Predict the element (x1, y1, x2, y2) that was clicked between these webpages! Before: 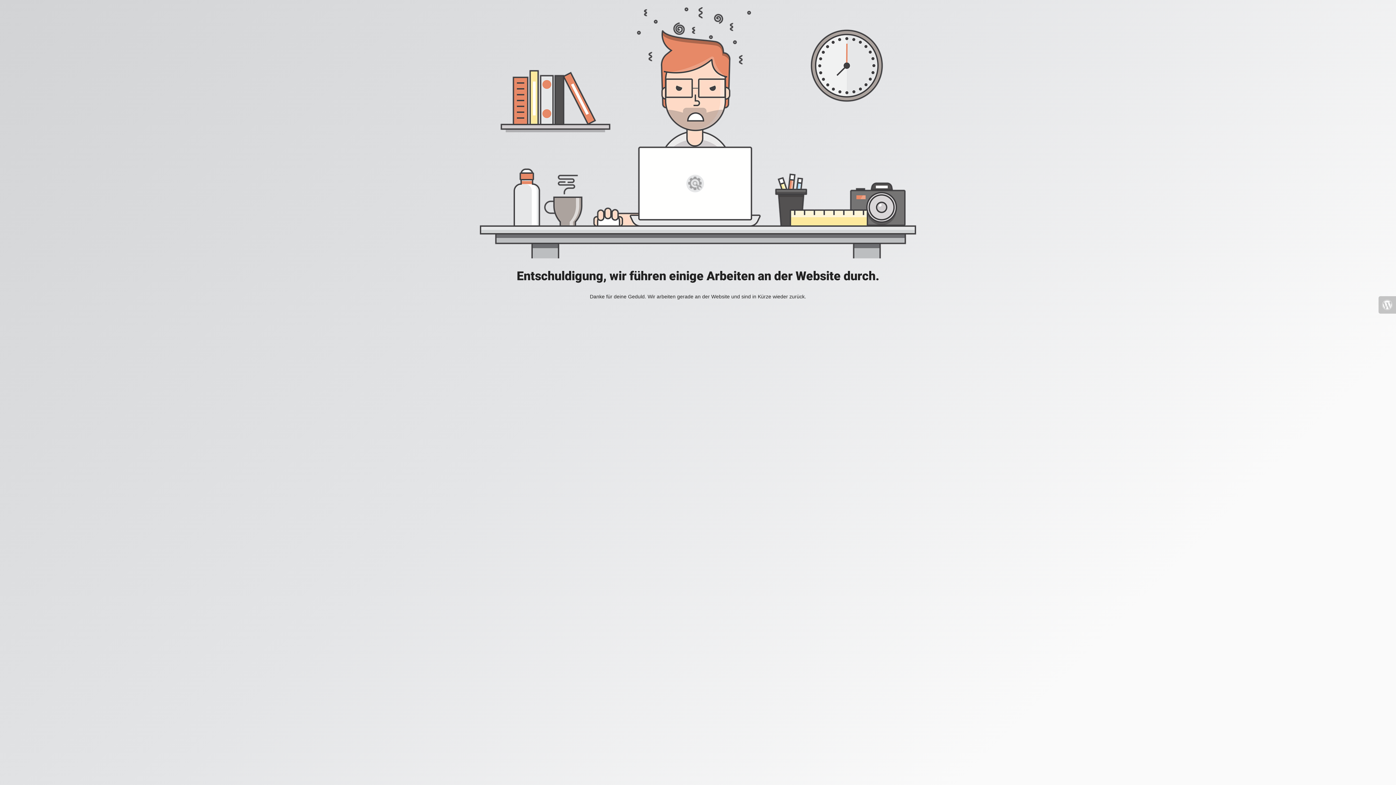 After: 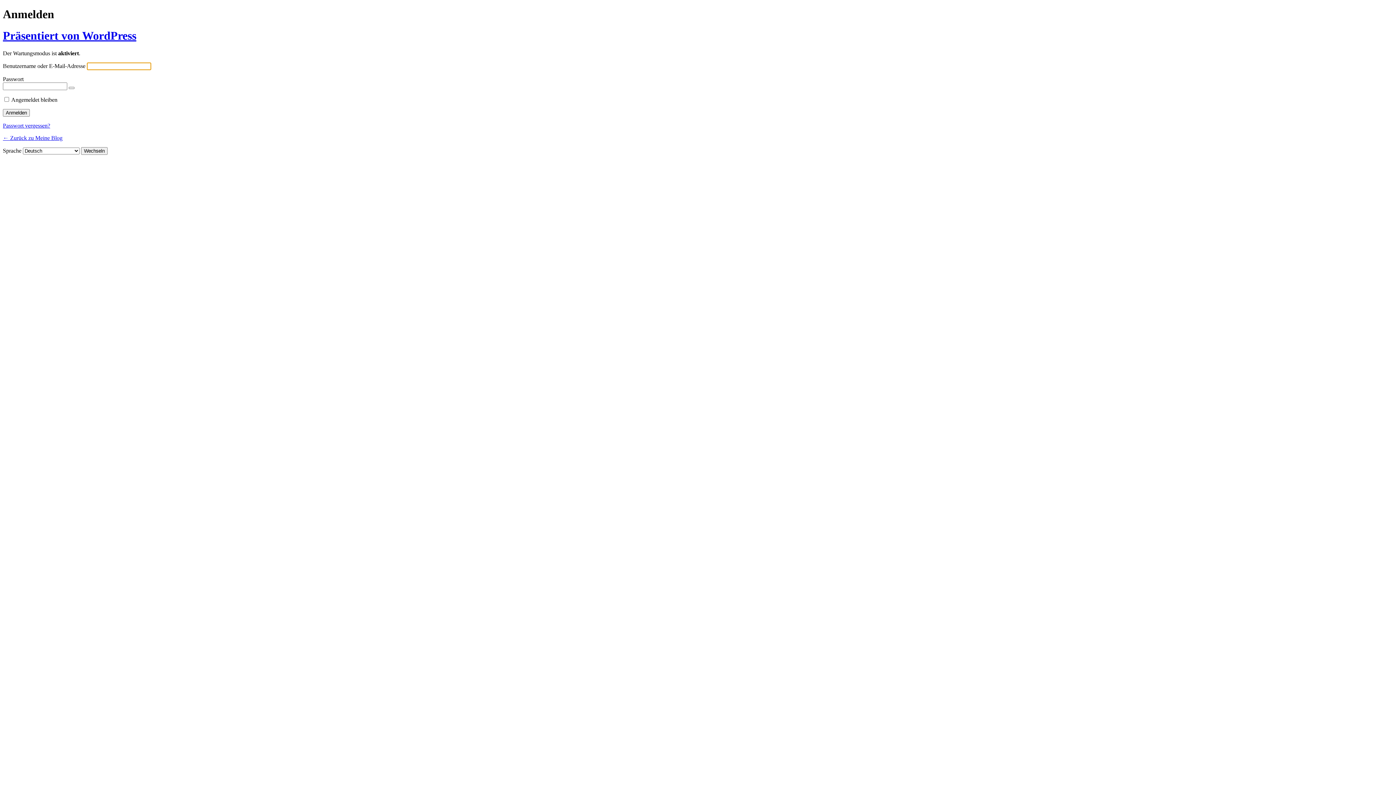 Action: bbox: (1378, 296, 1396, 313)